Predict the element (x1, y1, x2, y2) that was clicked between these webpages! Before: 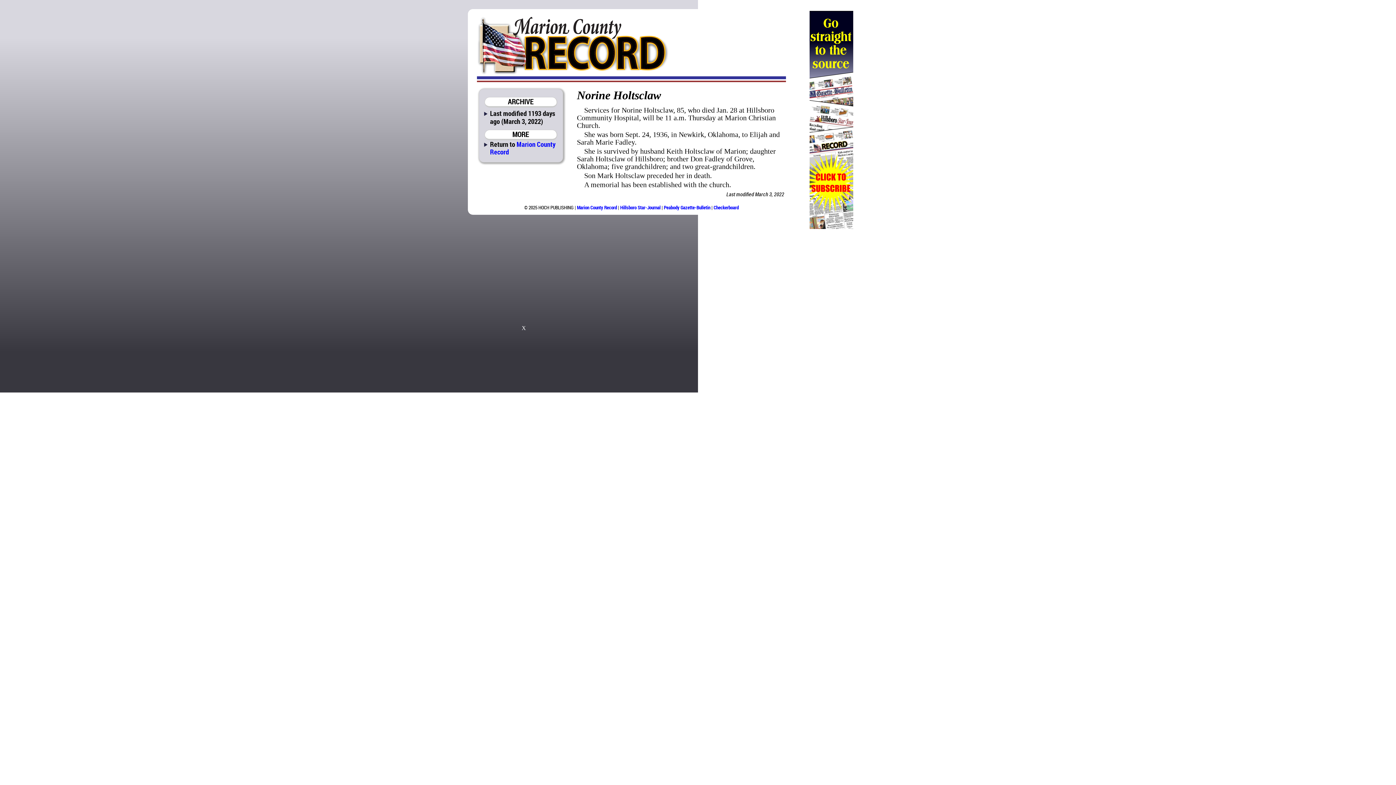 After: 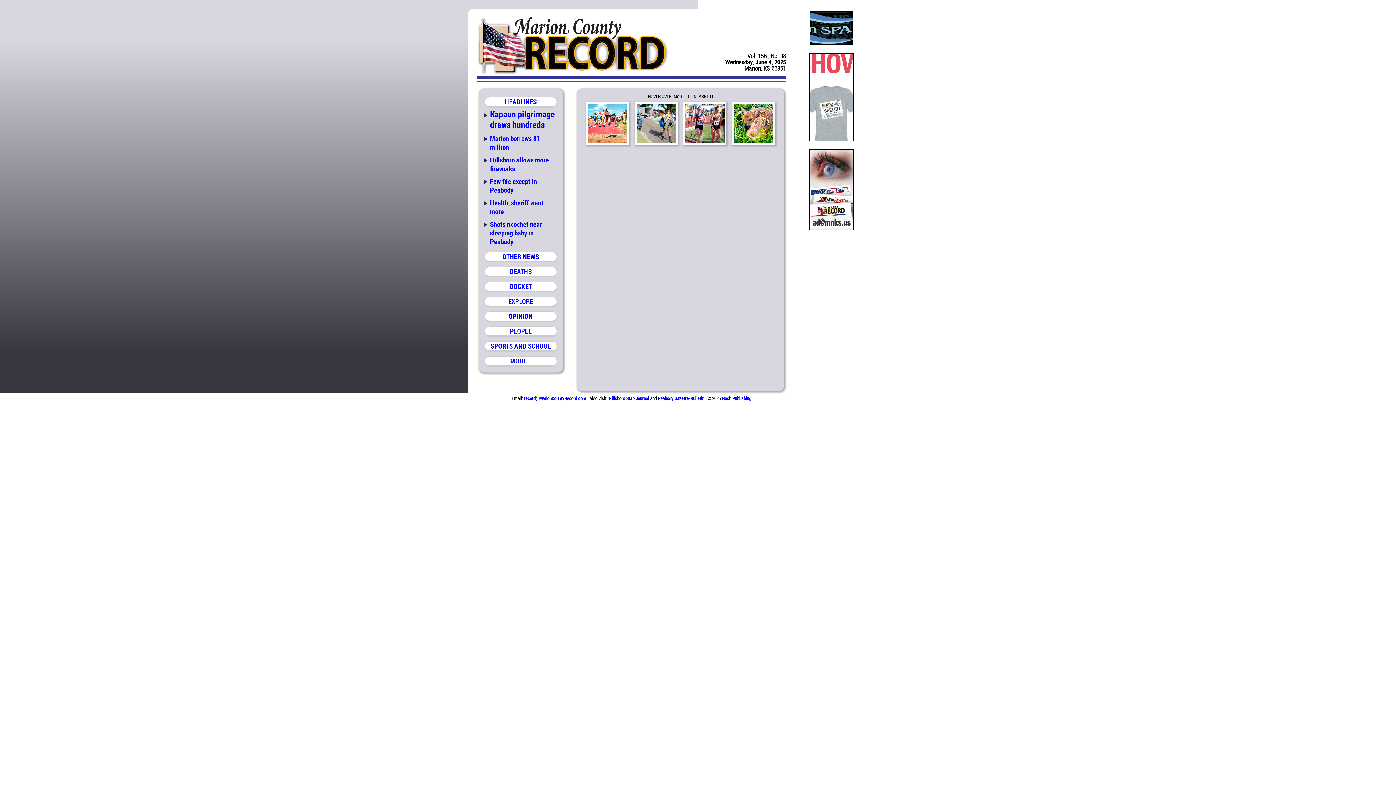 Action: bbox: (577, 204, 617, 210) label: Marion County Record